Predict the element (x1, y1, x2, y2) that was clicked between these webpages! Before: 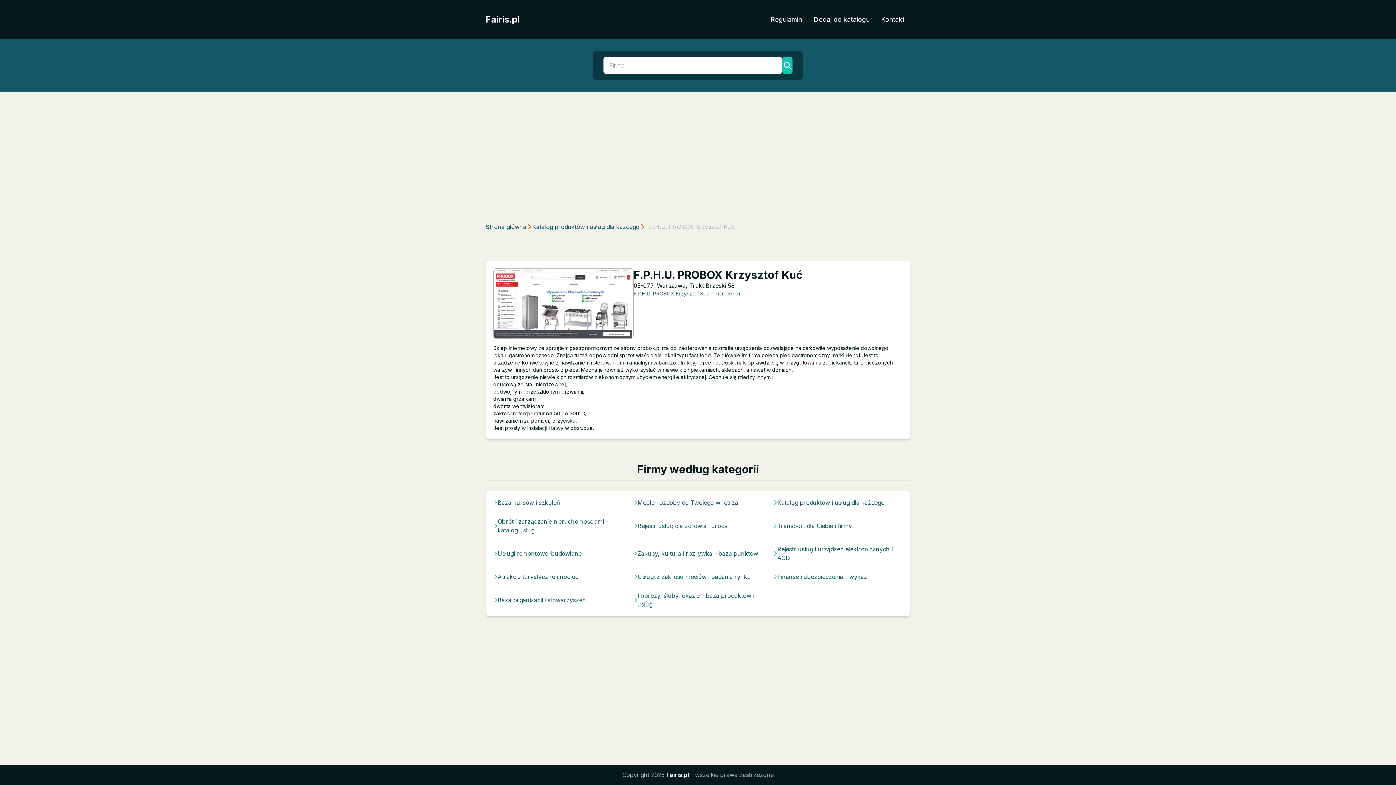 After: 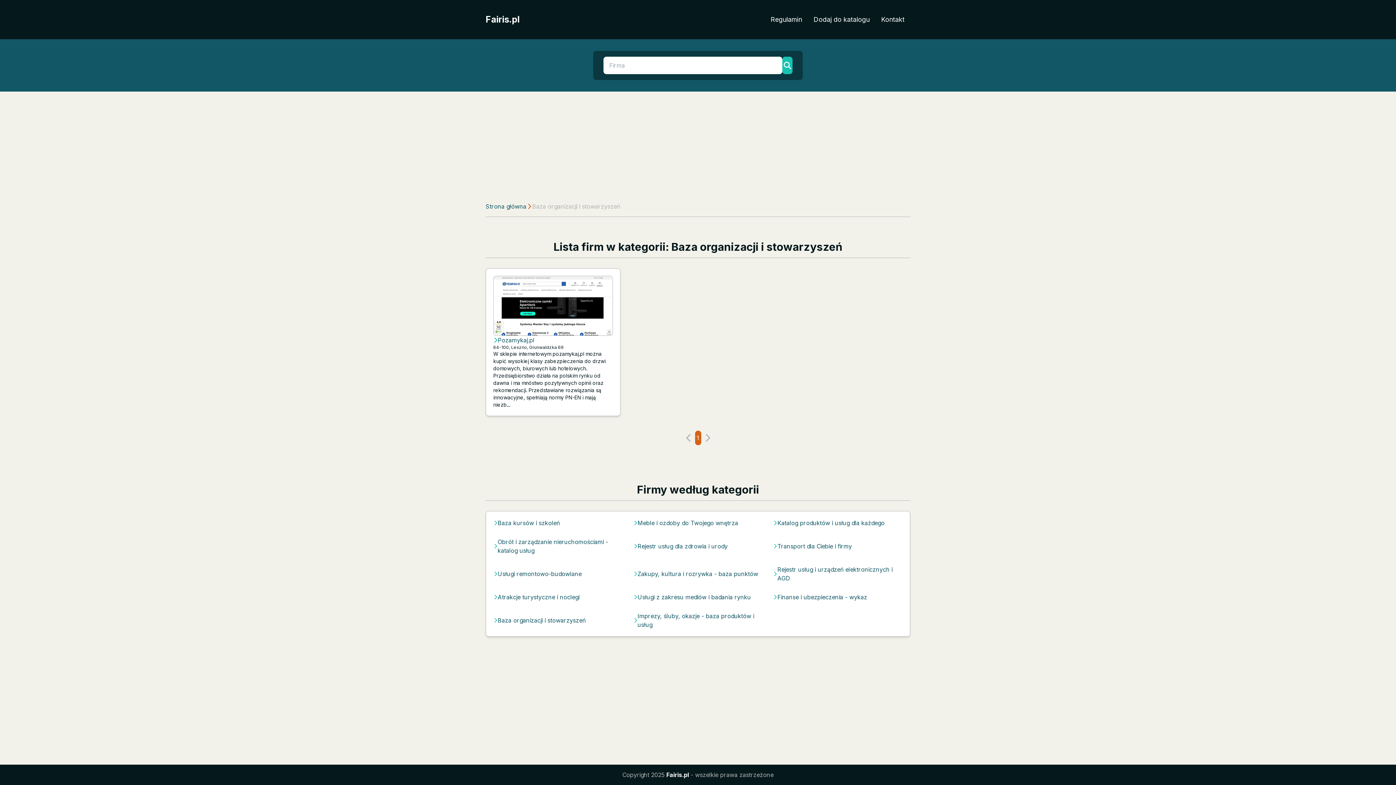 Action: label: Baza organizacji i stowarzyszeń bbox: (497, 596, 585, 604)